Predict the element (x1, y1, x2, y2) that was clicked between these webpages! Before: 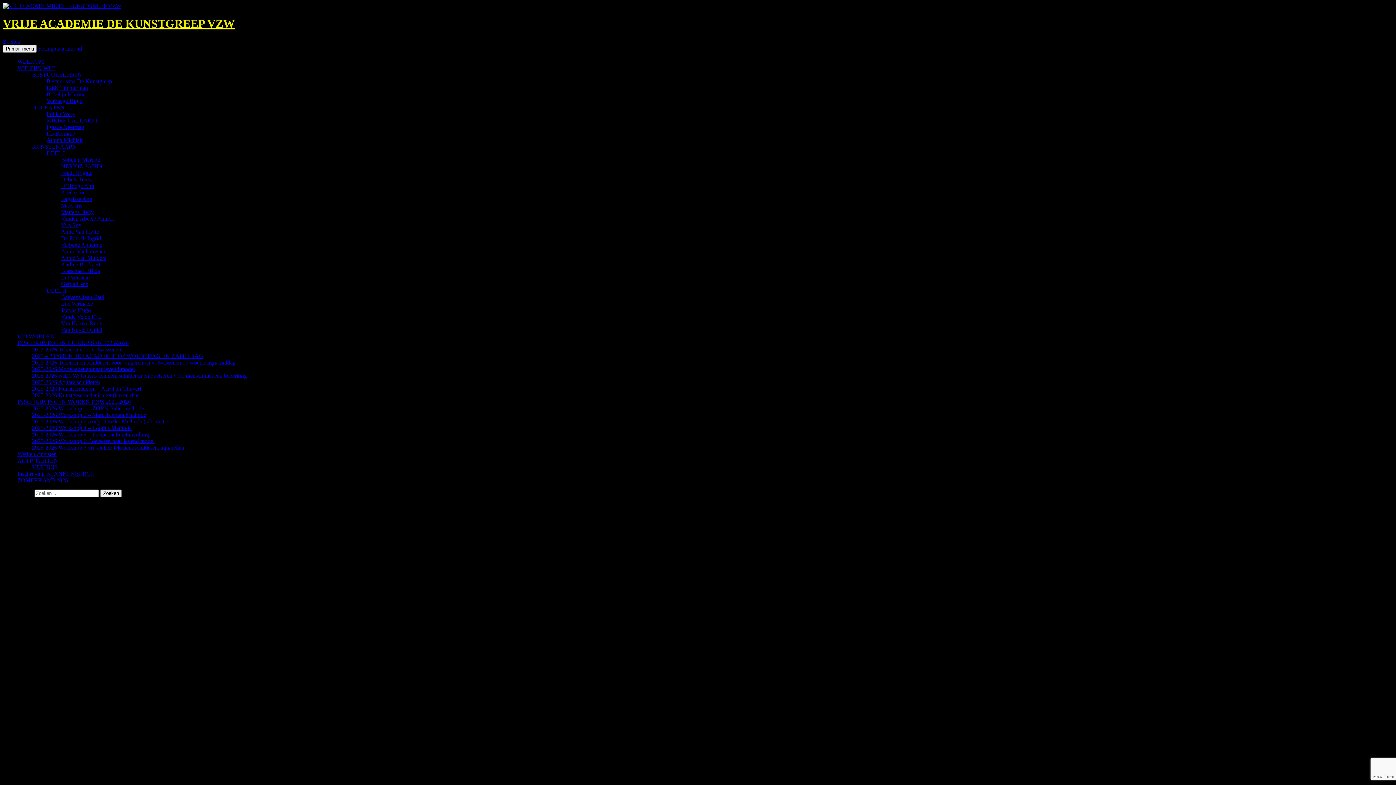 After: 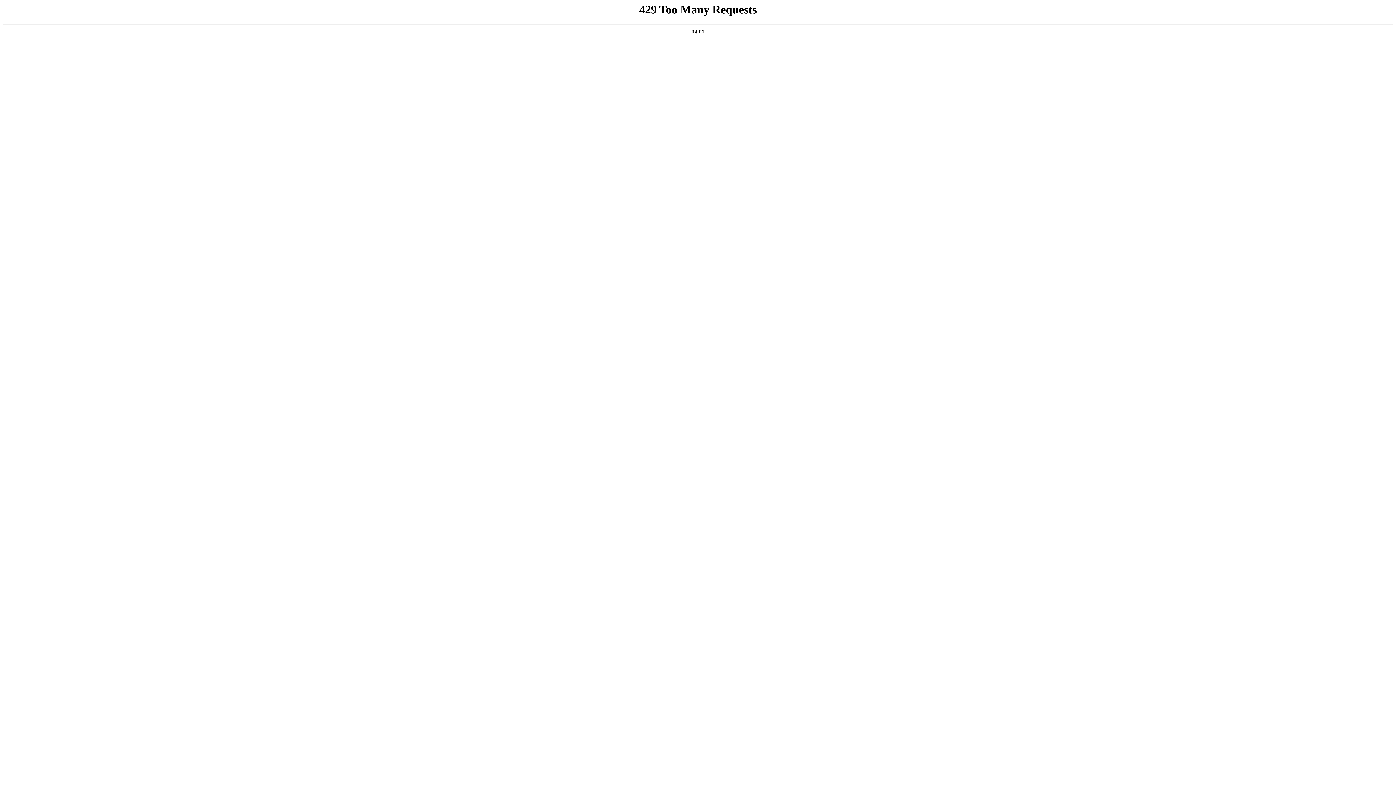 Action: label: INSCHRIJVINGEN WORKSHOPS 2025-2026 bbox: (17, 398, 130, 405)